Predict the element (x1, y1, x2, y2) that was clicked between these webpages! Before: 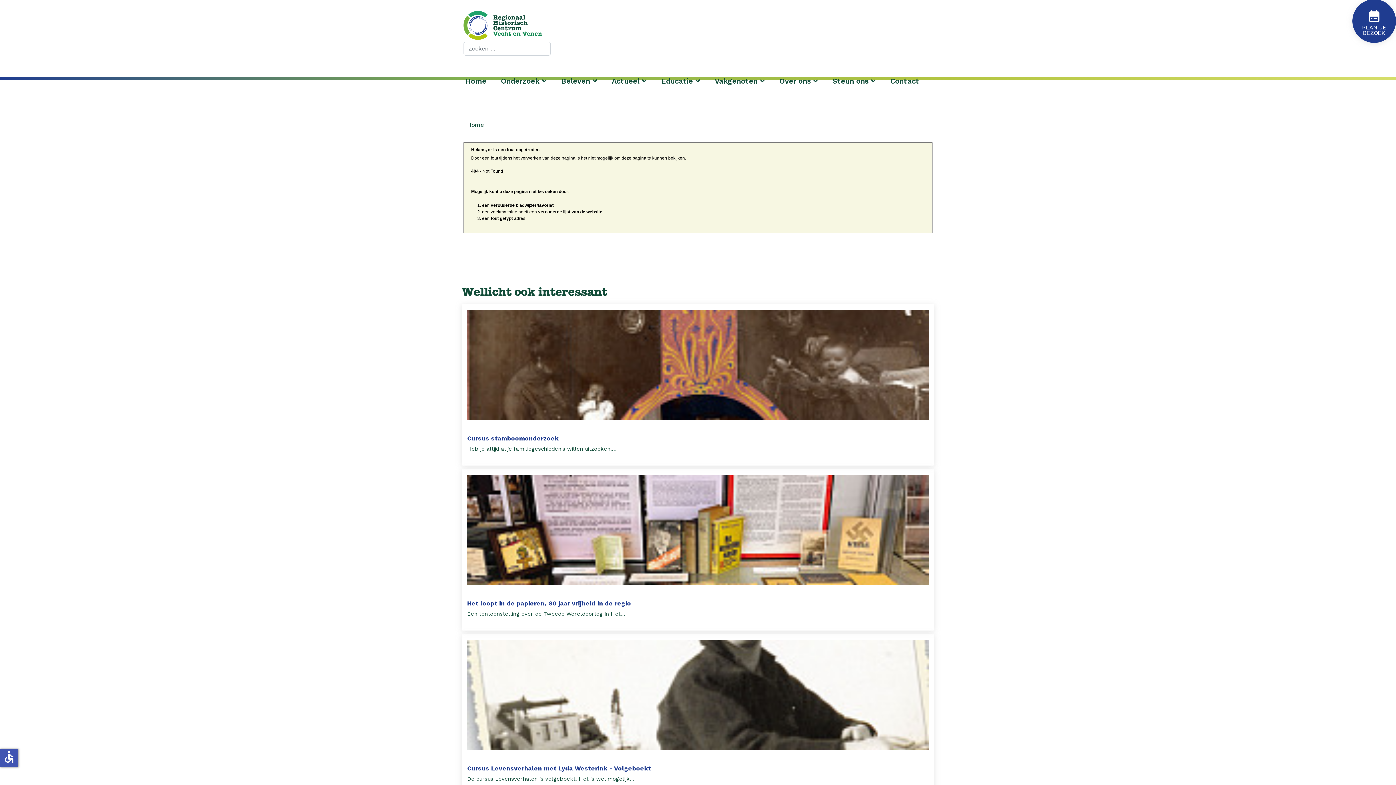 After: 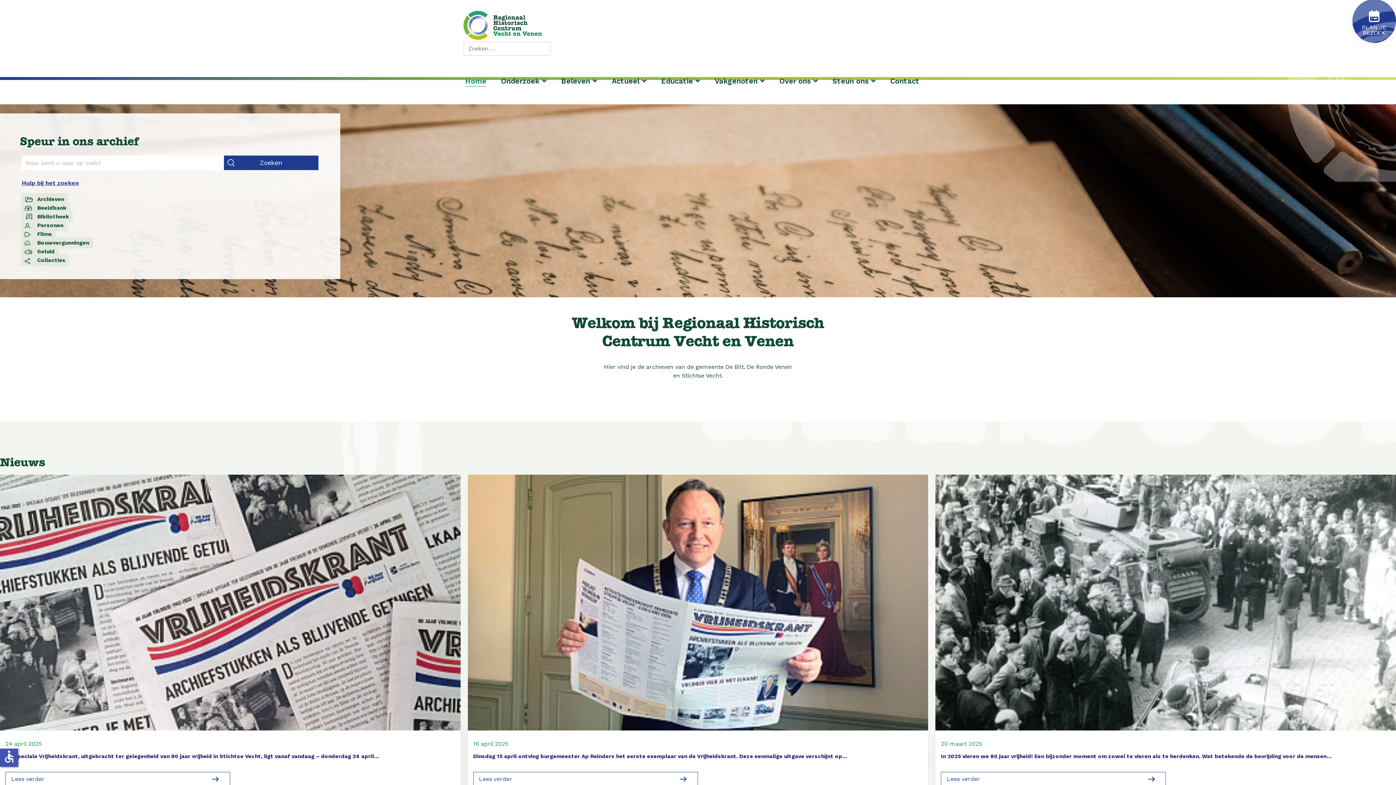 Action: bbox: (463, 10, 932, 40)